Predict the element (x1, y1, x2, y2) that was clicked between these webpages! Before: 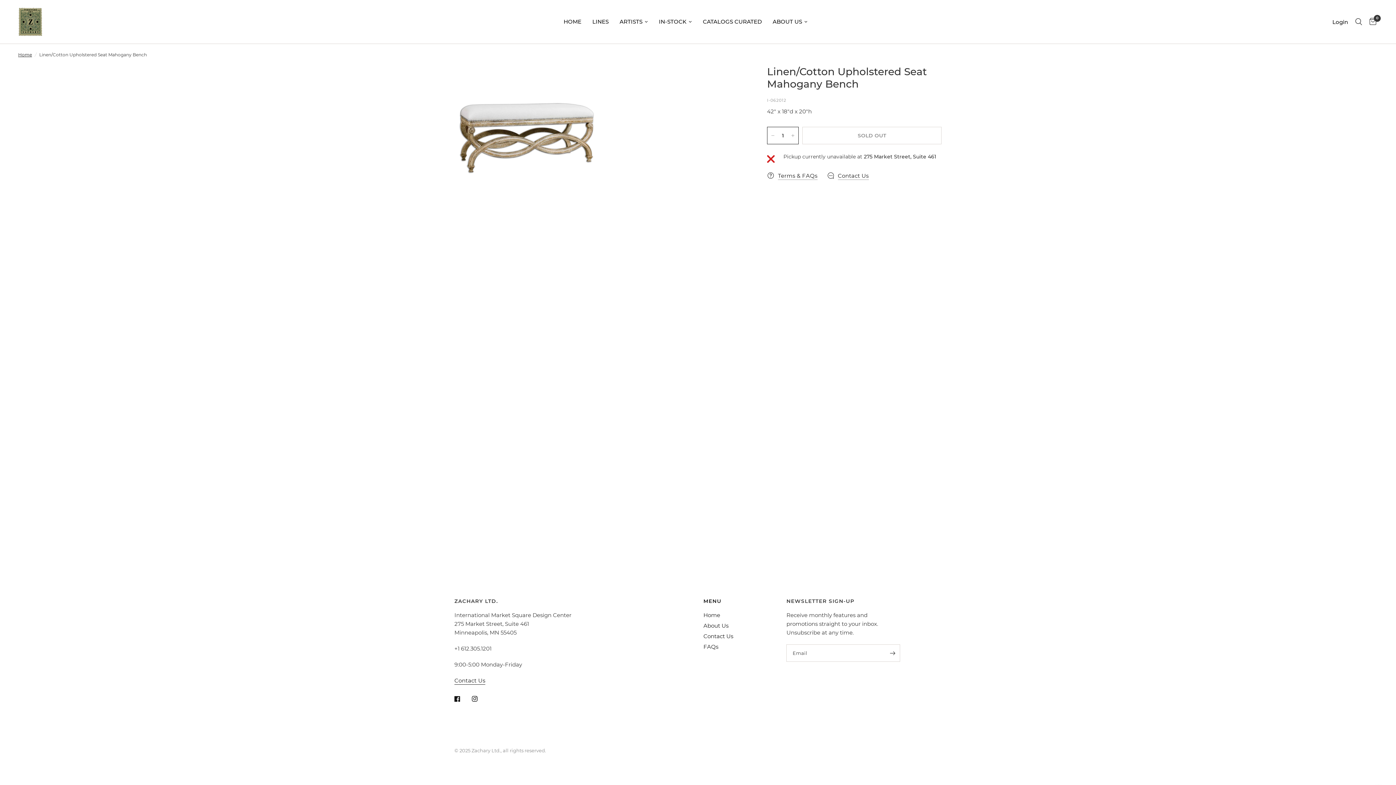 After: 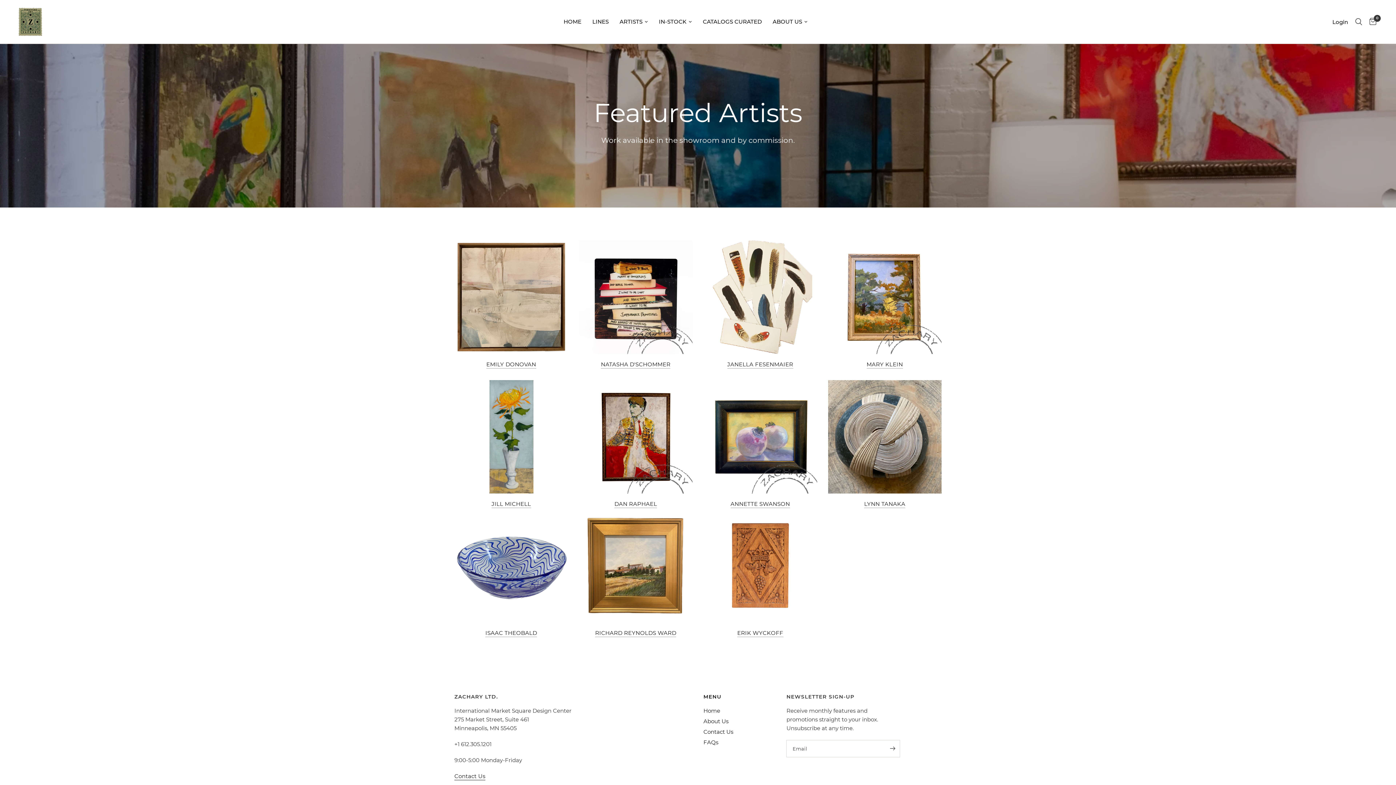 Action: label: ARTISTS bbox: (619, 17, 648, 26)